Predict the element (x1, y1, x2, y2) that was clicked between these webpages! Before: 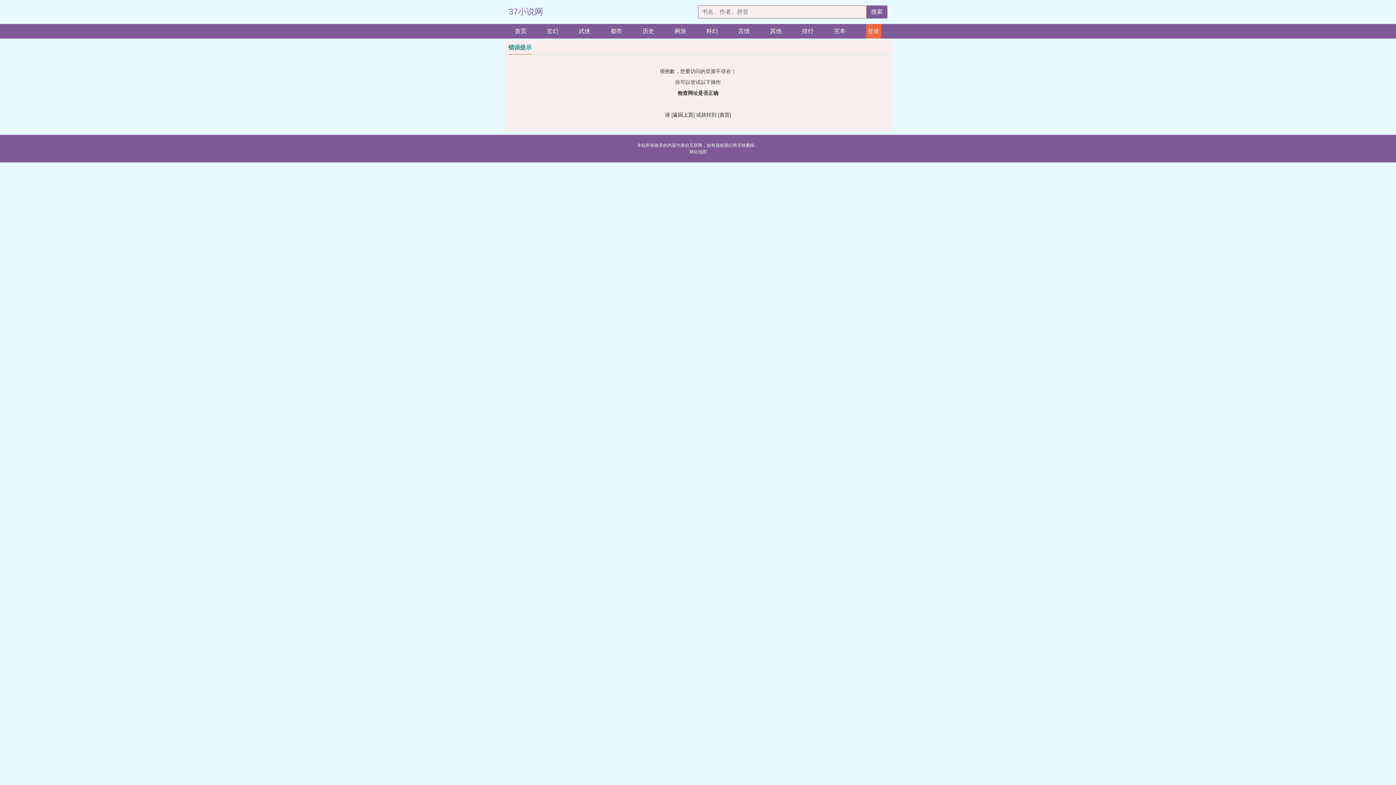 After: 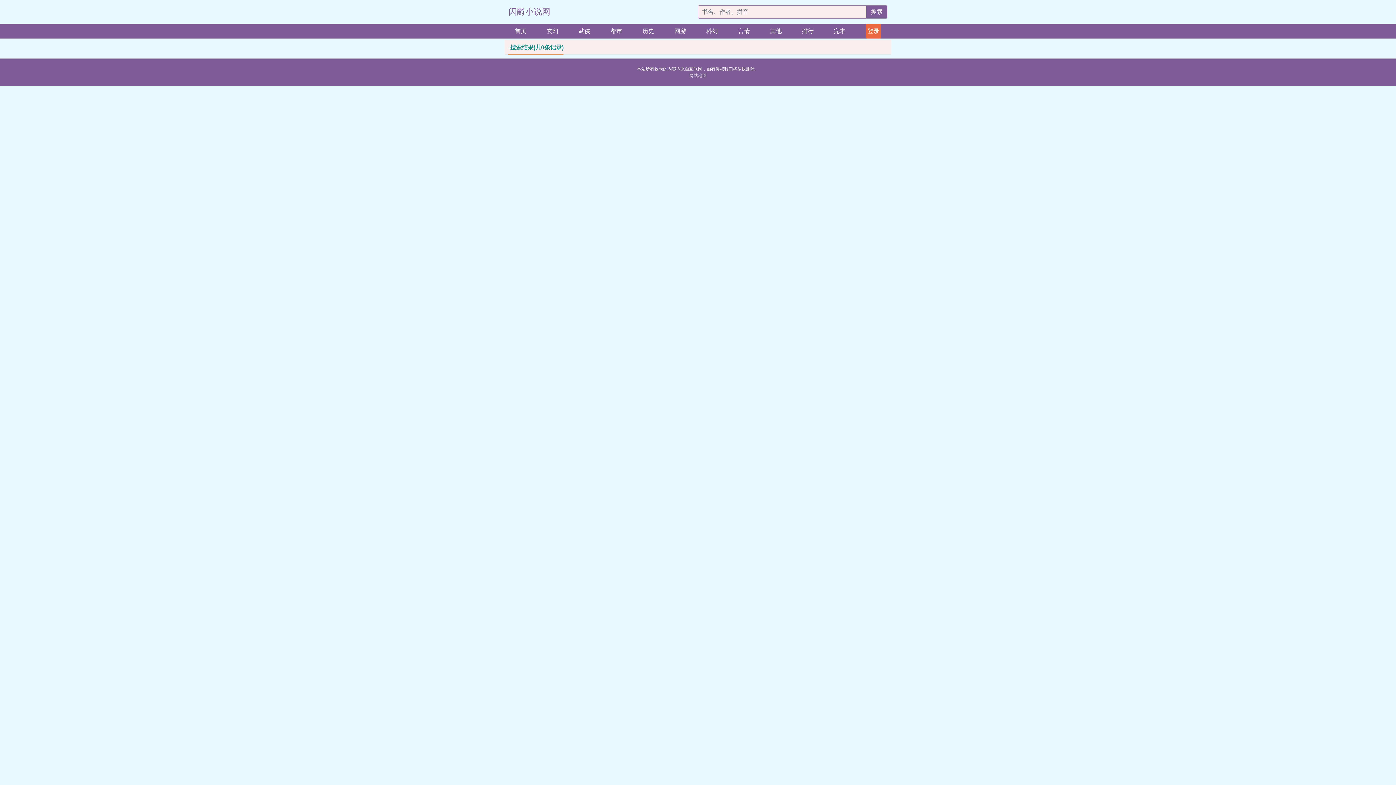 Action: label: 搜索 bbox: (866, 5, 887, 18)